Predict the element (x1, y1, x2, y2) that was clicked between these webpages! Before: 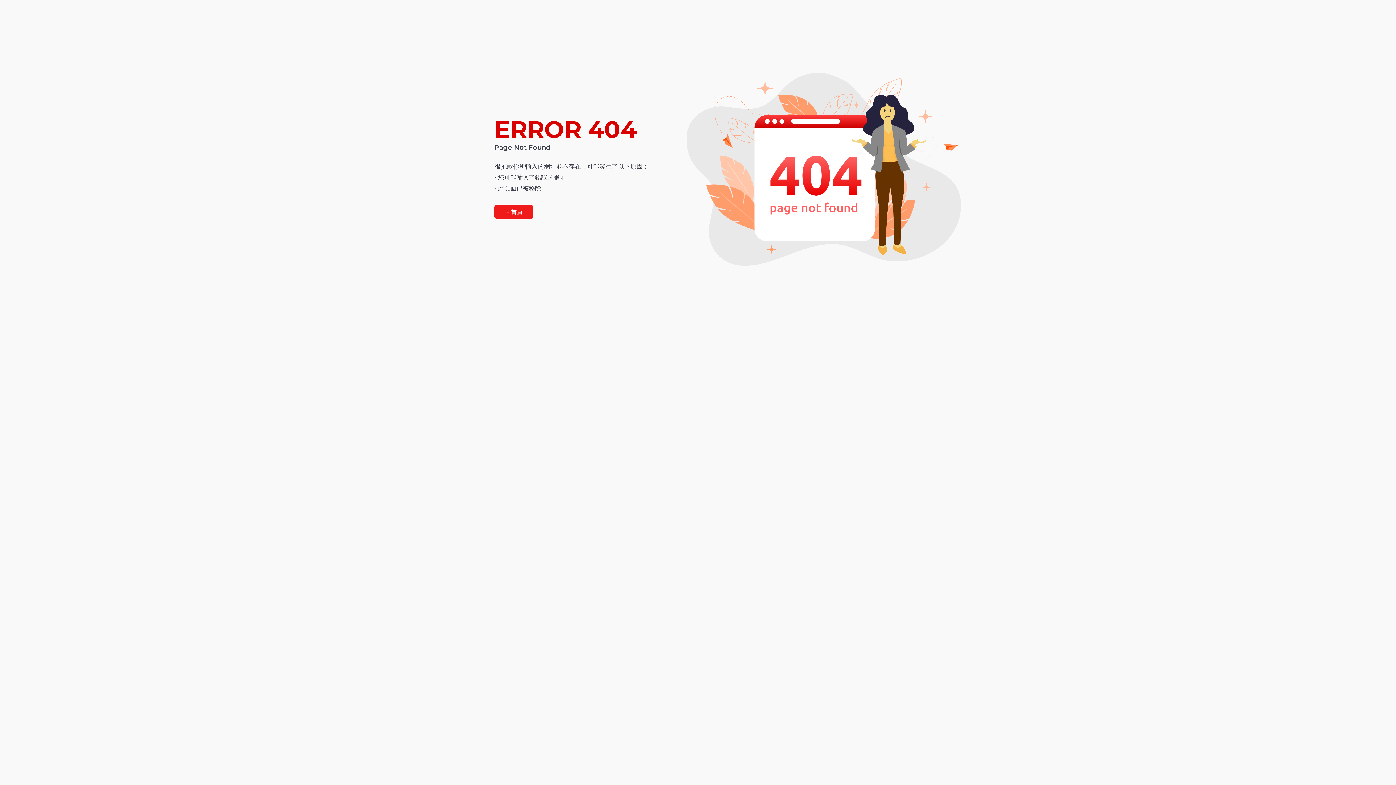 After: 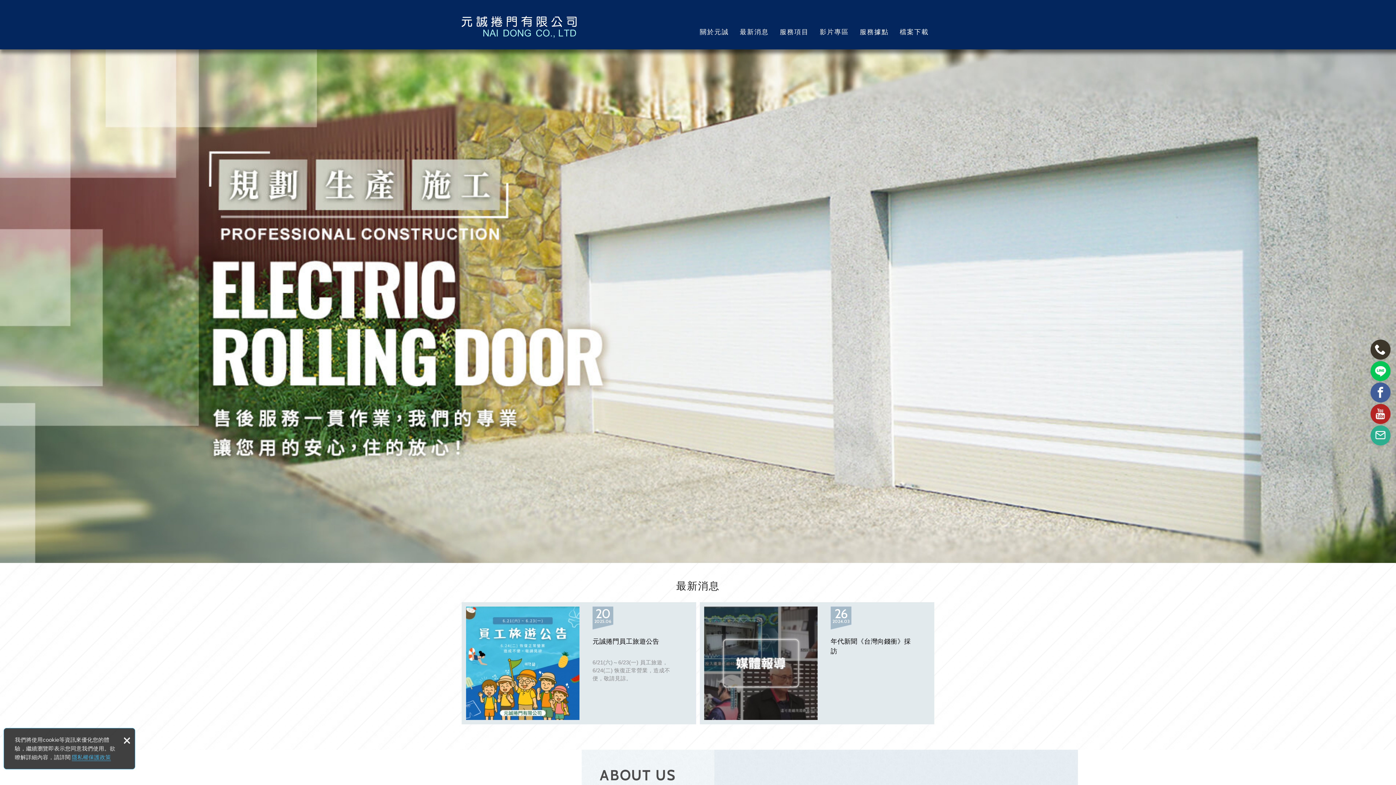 Action: bbox: (494, 205, 533, 218) label: 回首頁